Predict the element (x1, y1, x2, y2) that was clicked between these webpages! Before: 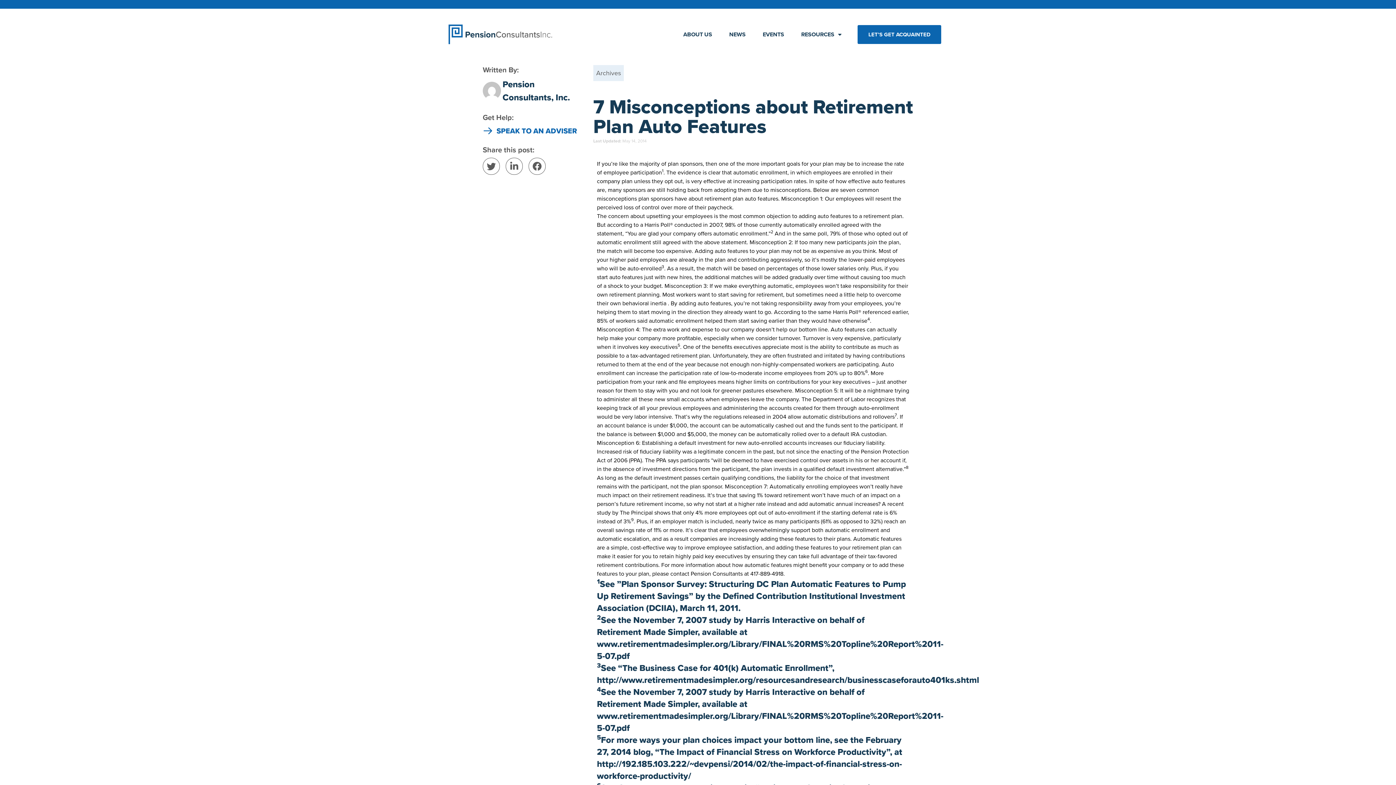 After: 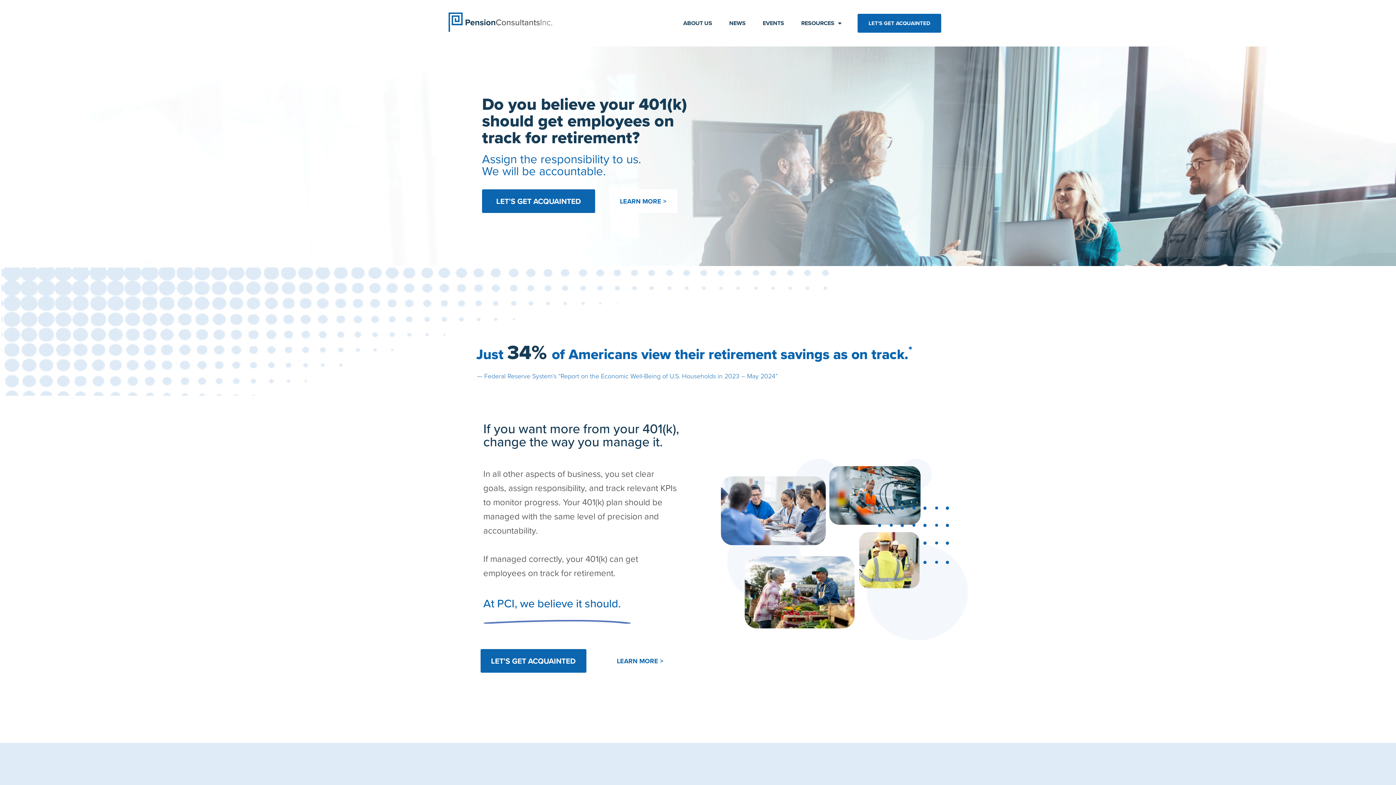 Action: bbox: (446, 12, 554, 49) label: 
